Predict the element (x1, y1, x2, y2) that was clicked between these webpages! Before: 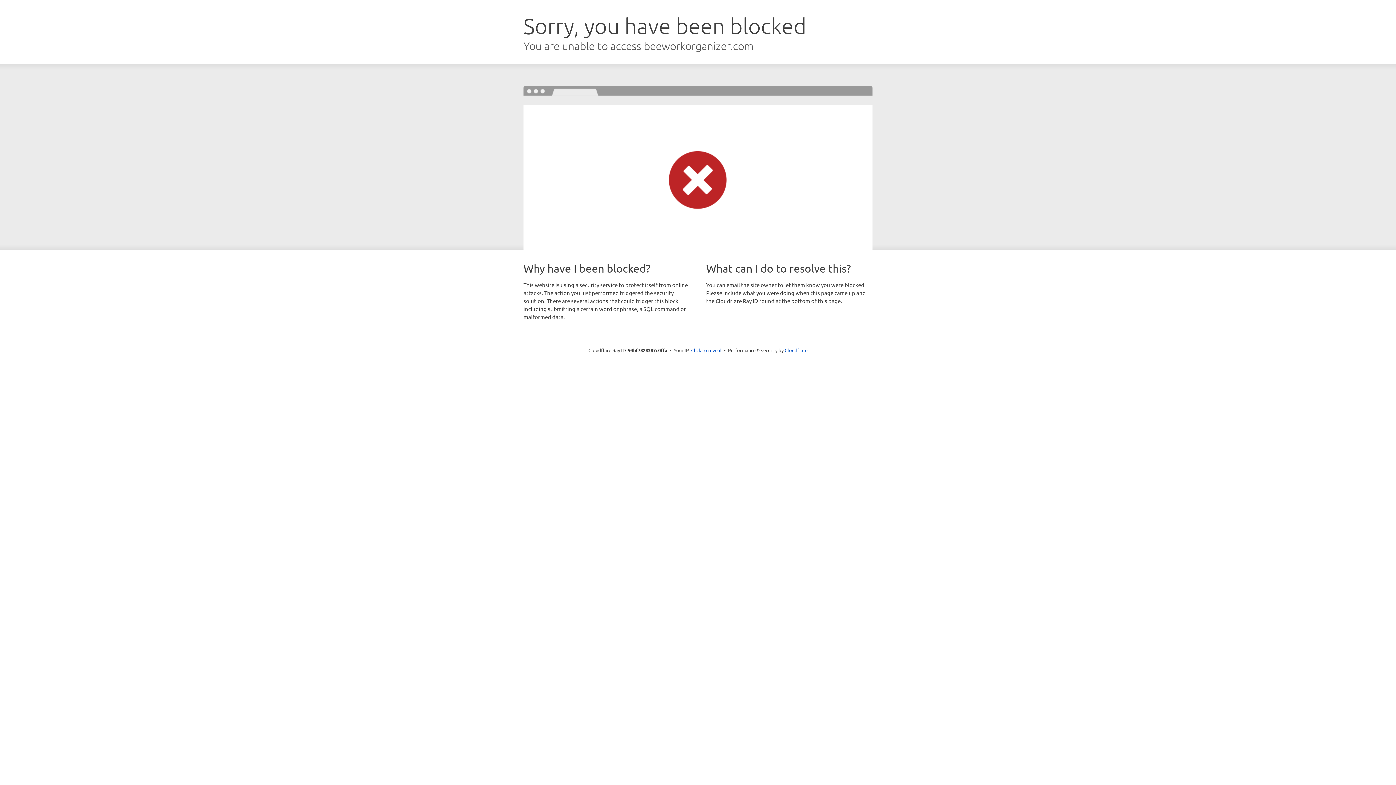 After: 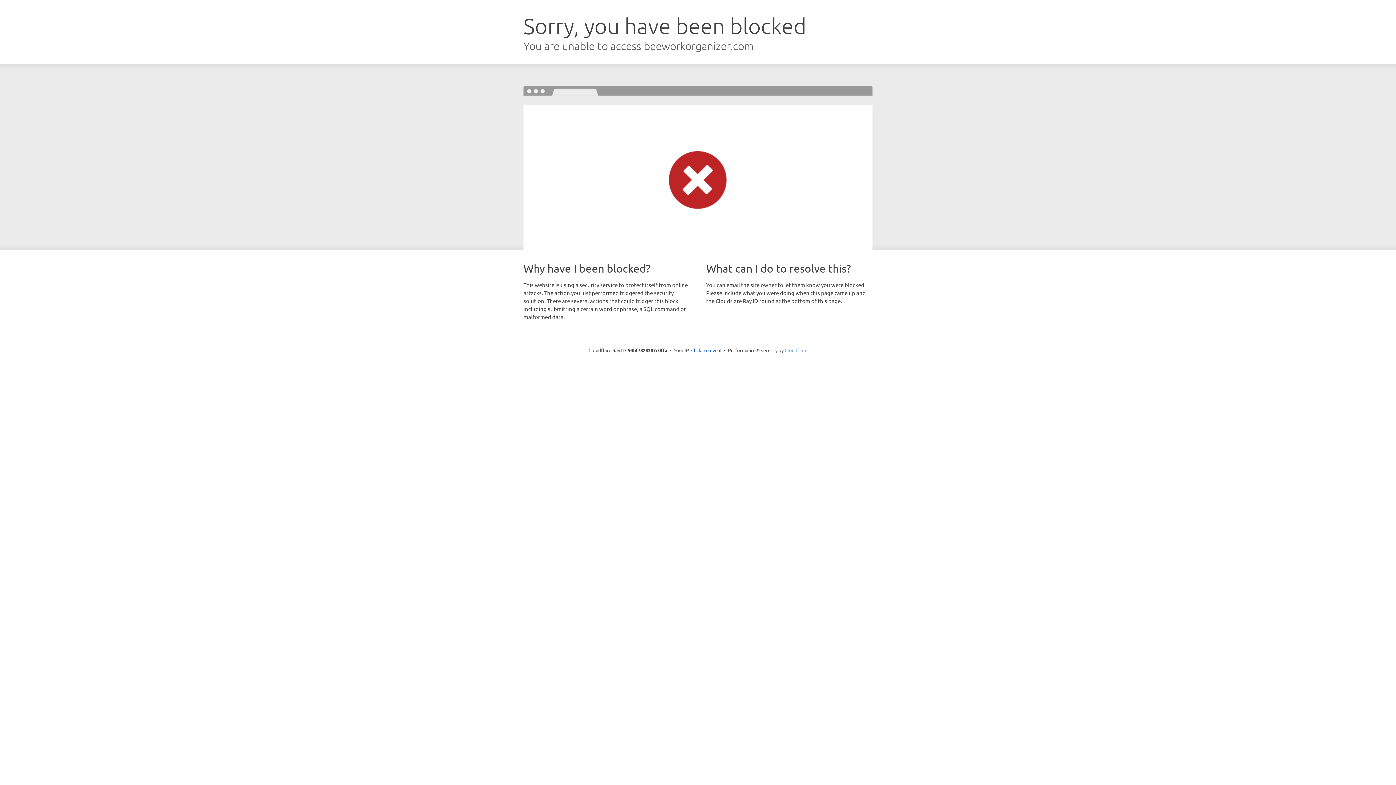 Action: label: Cloudflare bbox: (784, 347, 807, 353)